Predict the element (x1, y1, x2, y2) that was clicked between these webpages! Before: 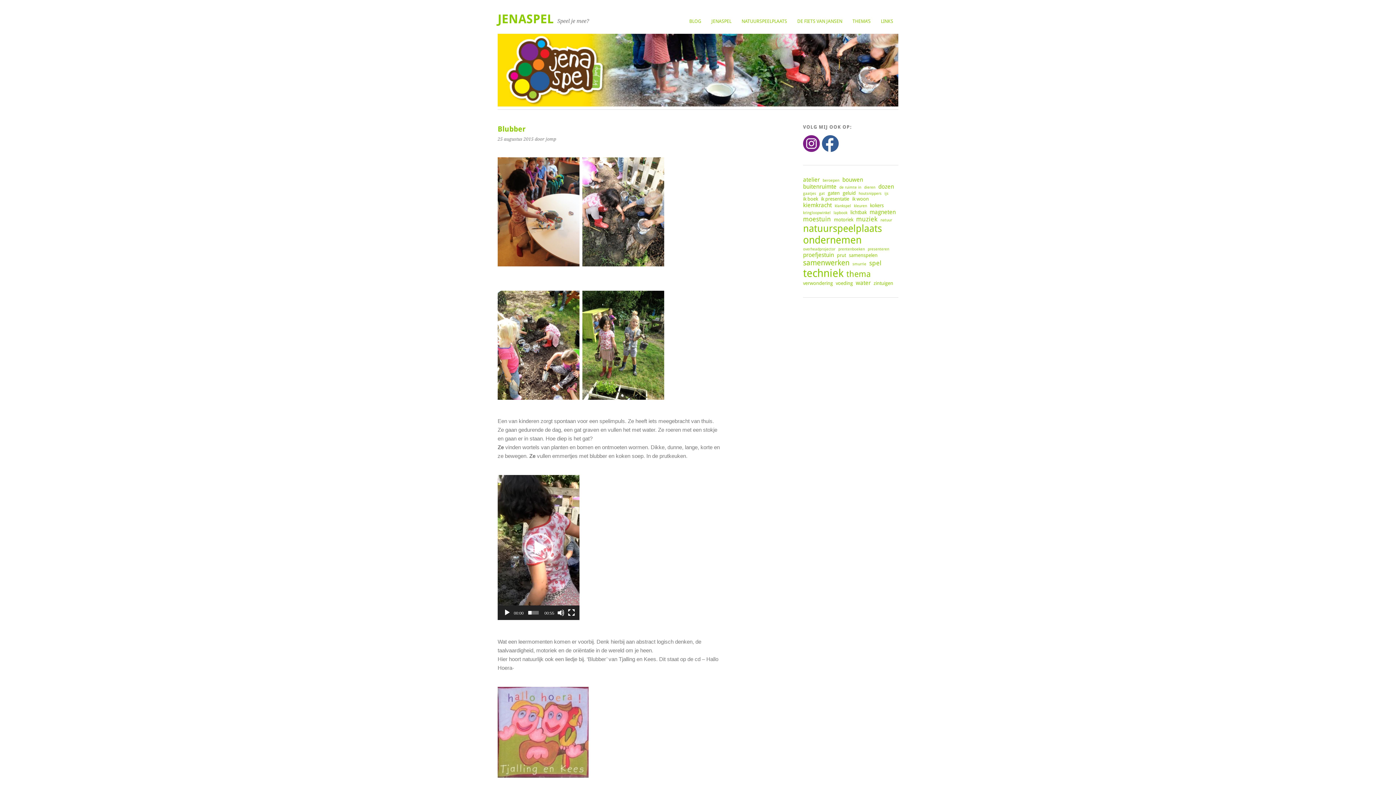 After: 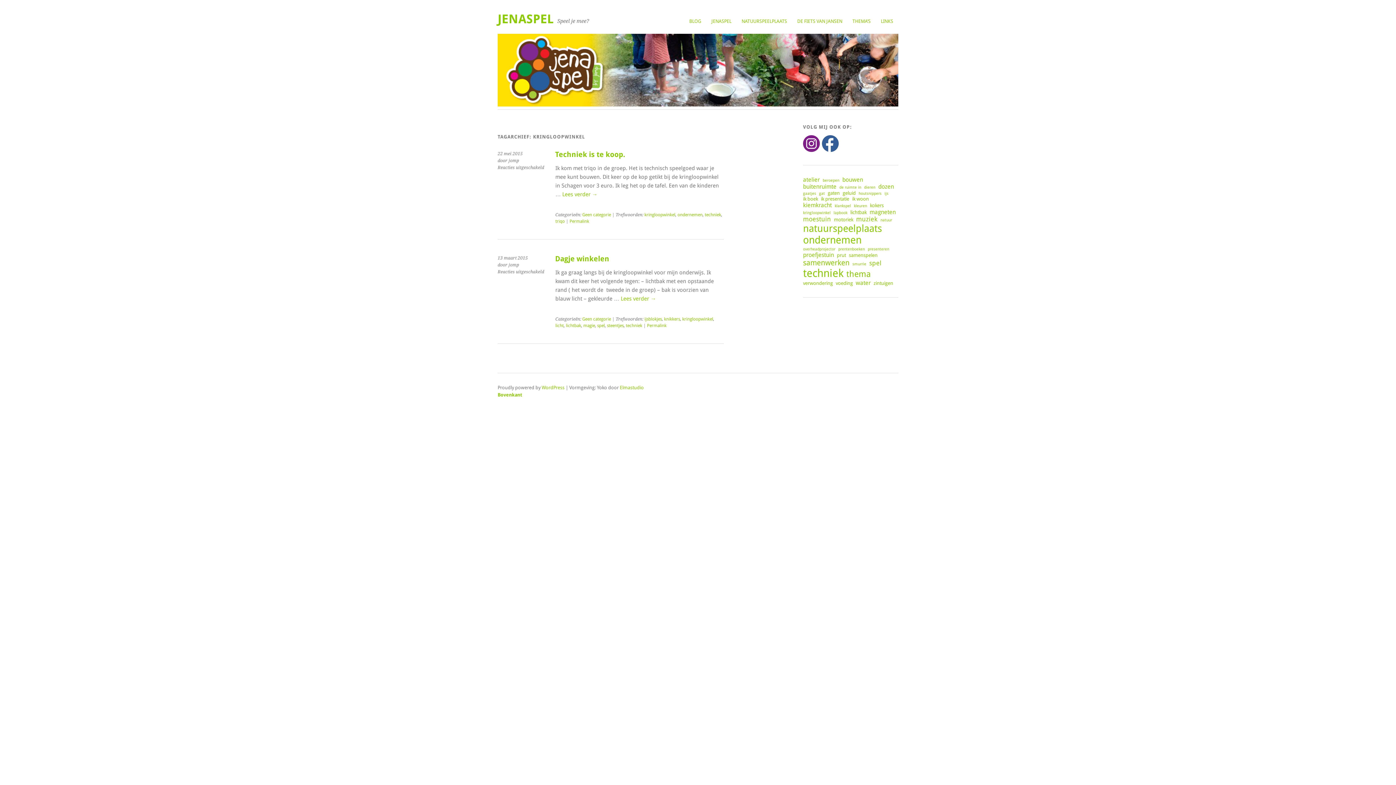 Action: bbox: (803, 210, 830, 215) label: kringloopwinkel (2 items)